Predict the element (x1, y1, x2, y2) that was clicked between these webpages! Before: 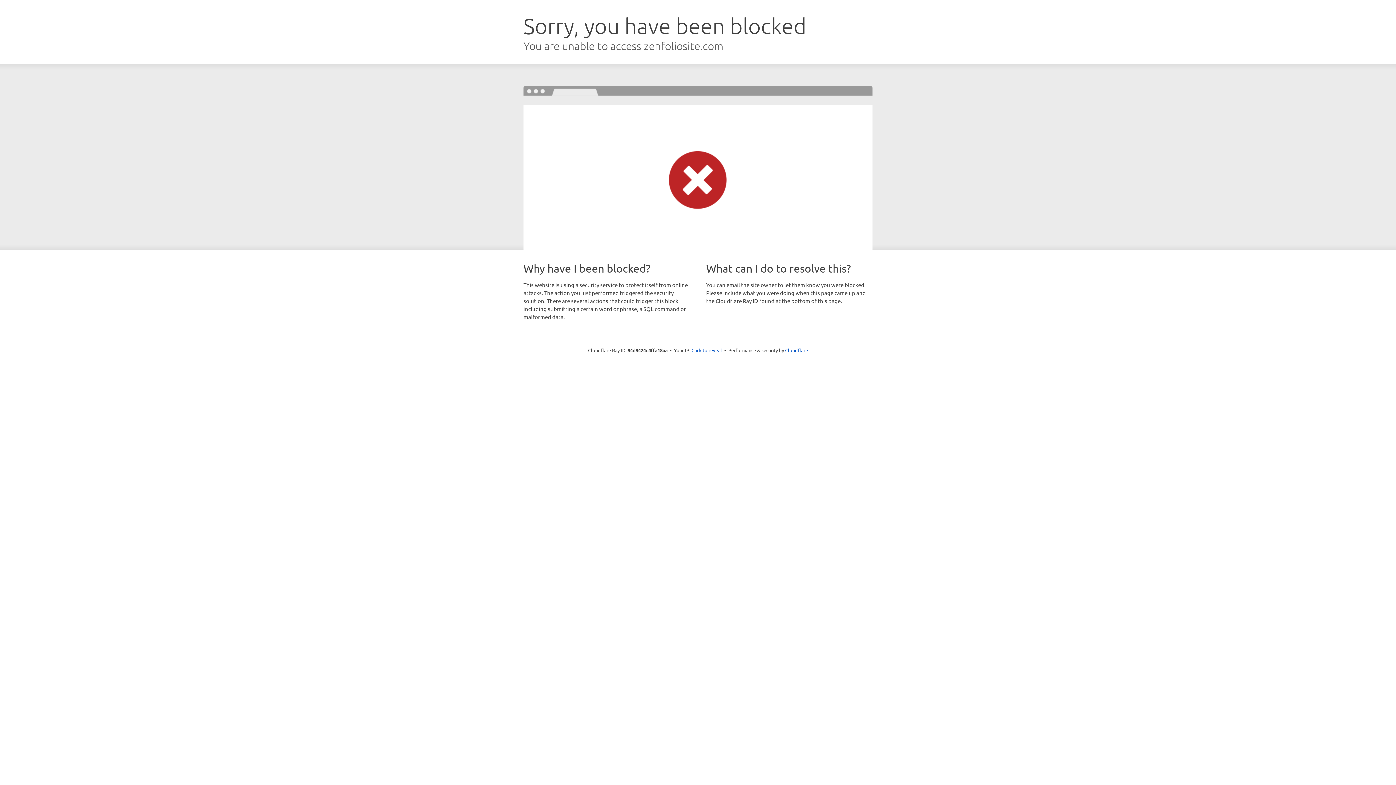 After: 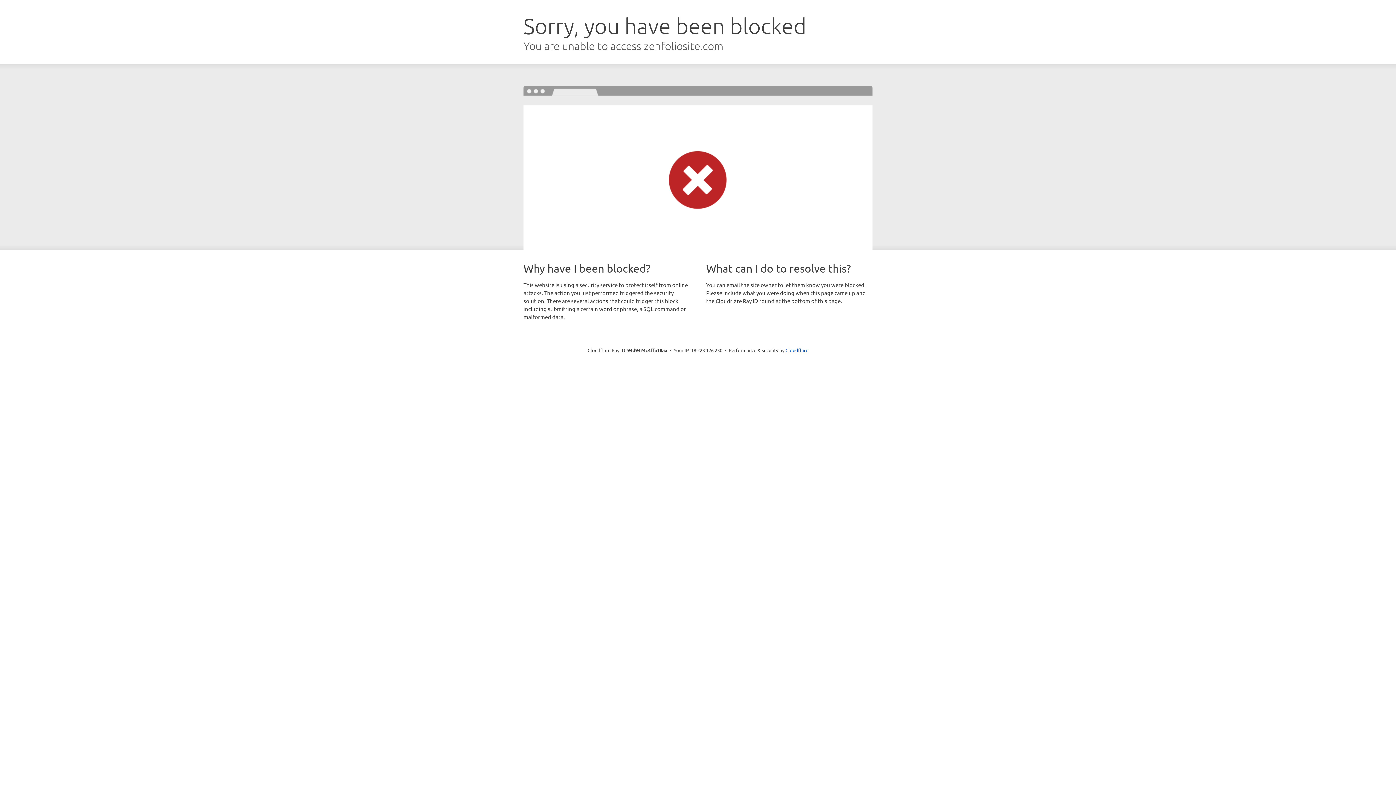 Action: bbox: (691, 346, 722, 353) label: Click to reveal